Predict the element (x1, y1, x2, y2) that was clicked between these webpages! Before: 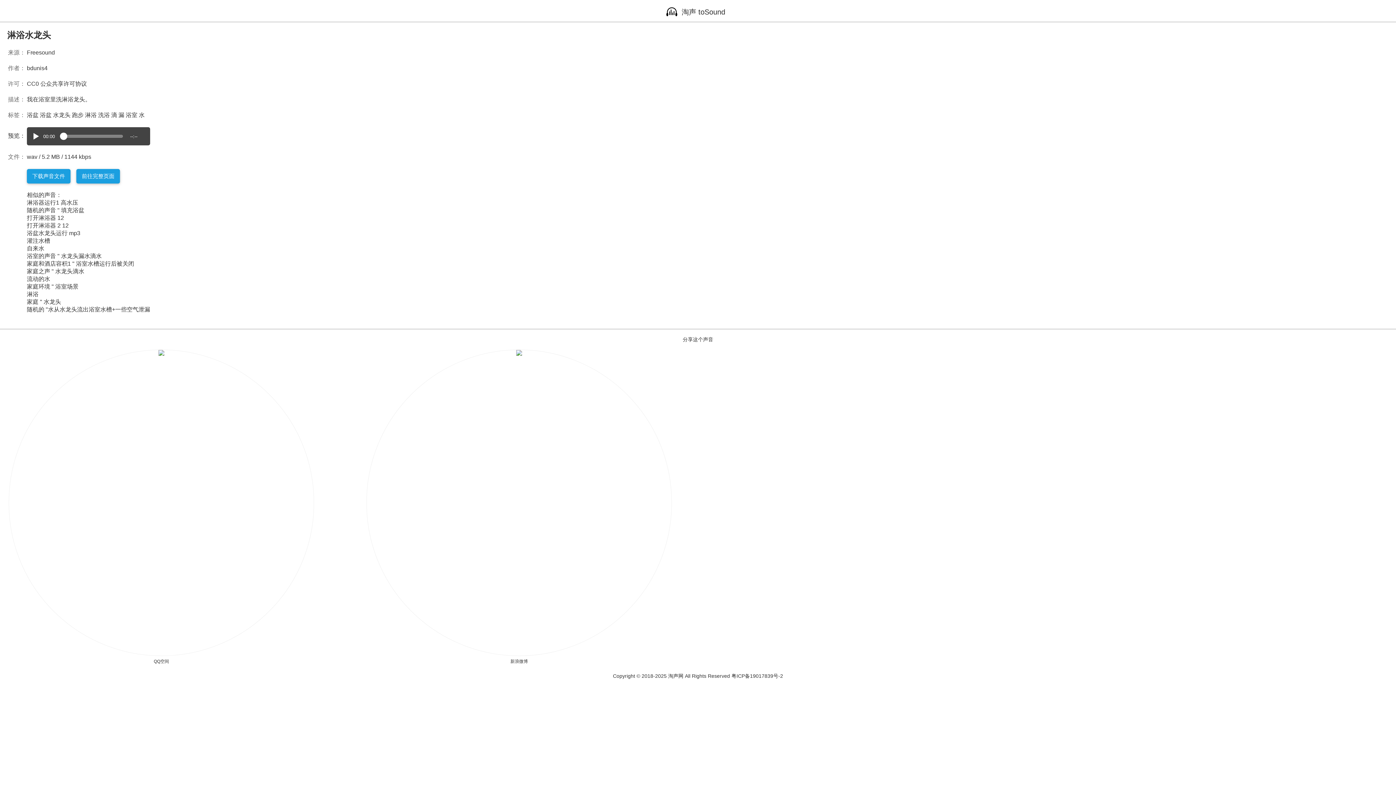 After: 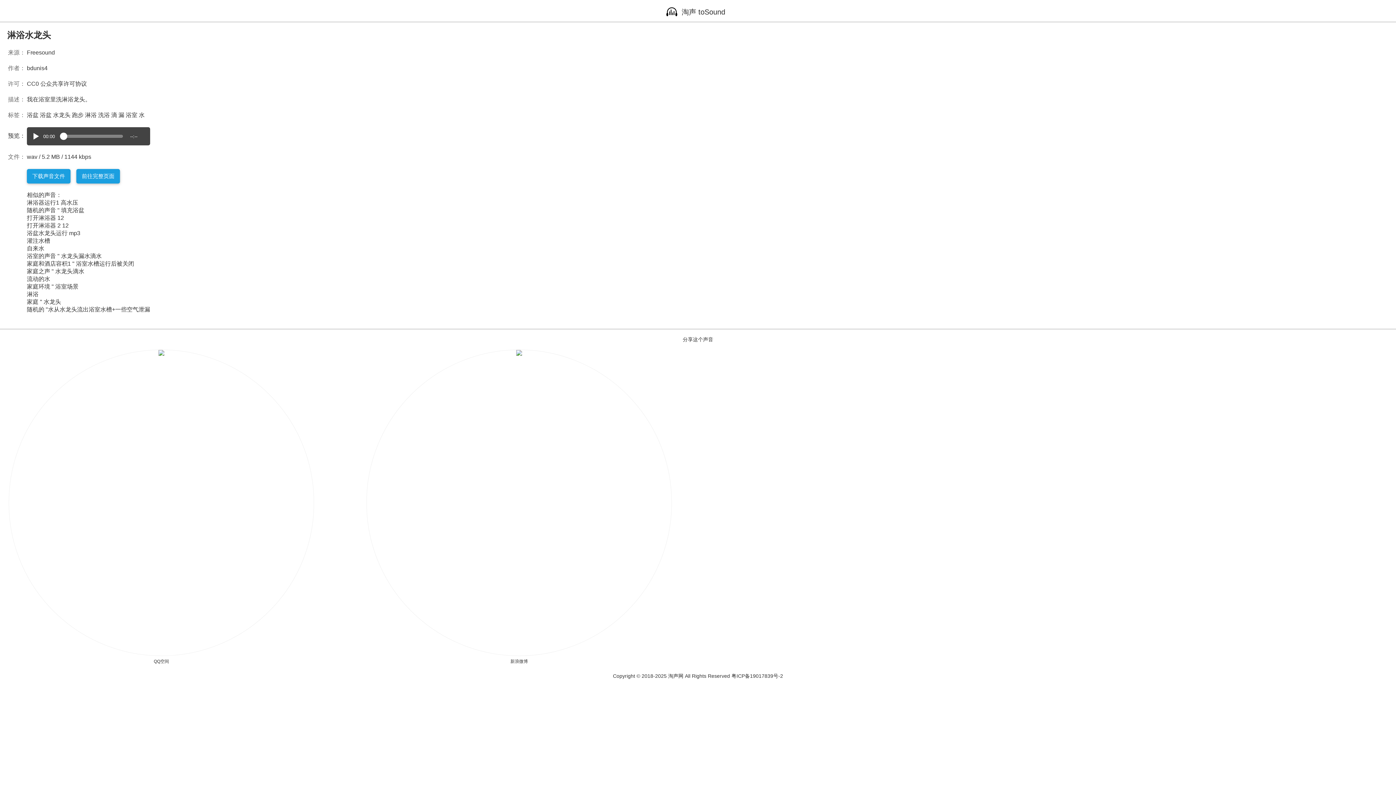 Action: label: 漏 bbox: (118, 112, 124, 118)